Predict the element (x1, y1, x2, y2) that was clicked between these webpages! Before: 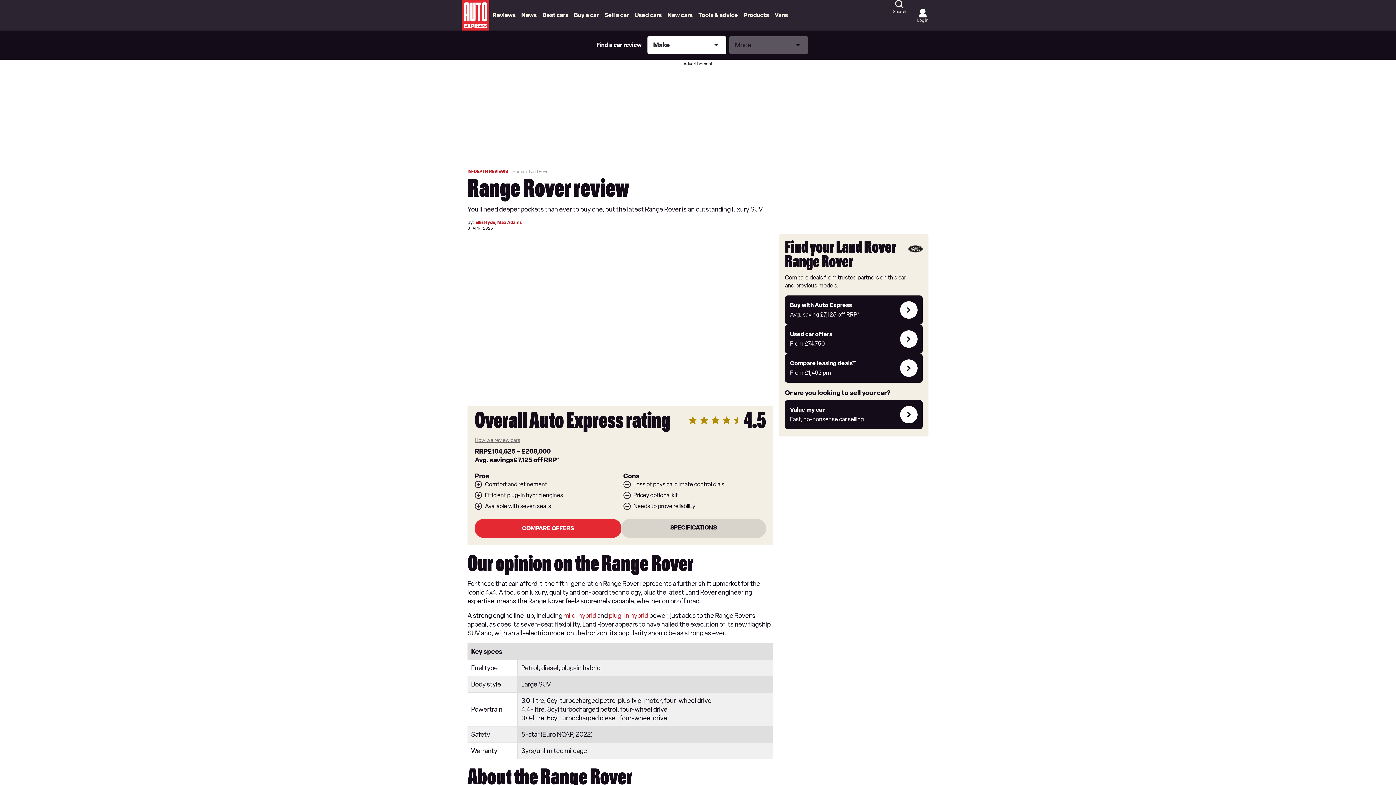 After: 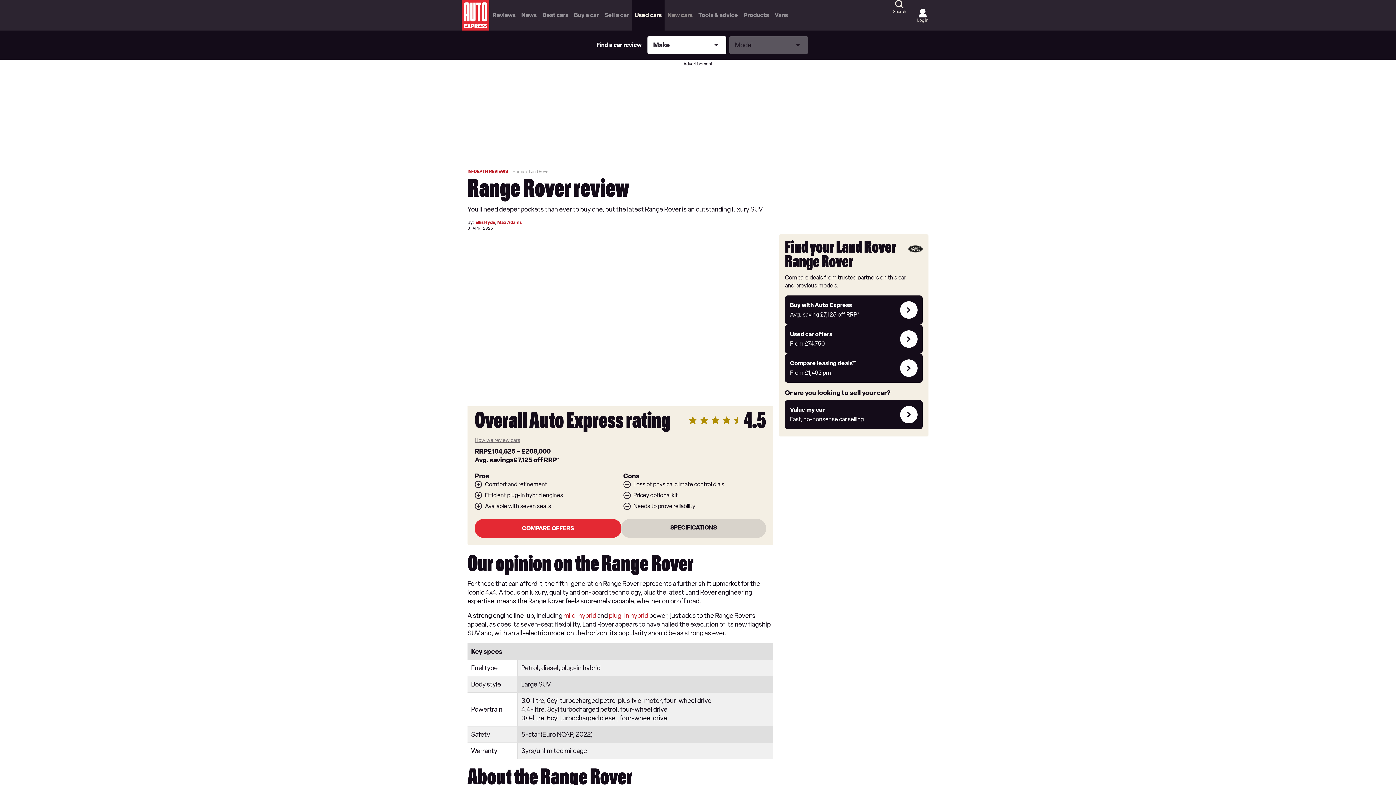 Action: label: Used cars bbox: (632, 0, 664, 30)